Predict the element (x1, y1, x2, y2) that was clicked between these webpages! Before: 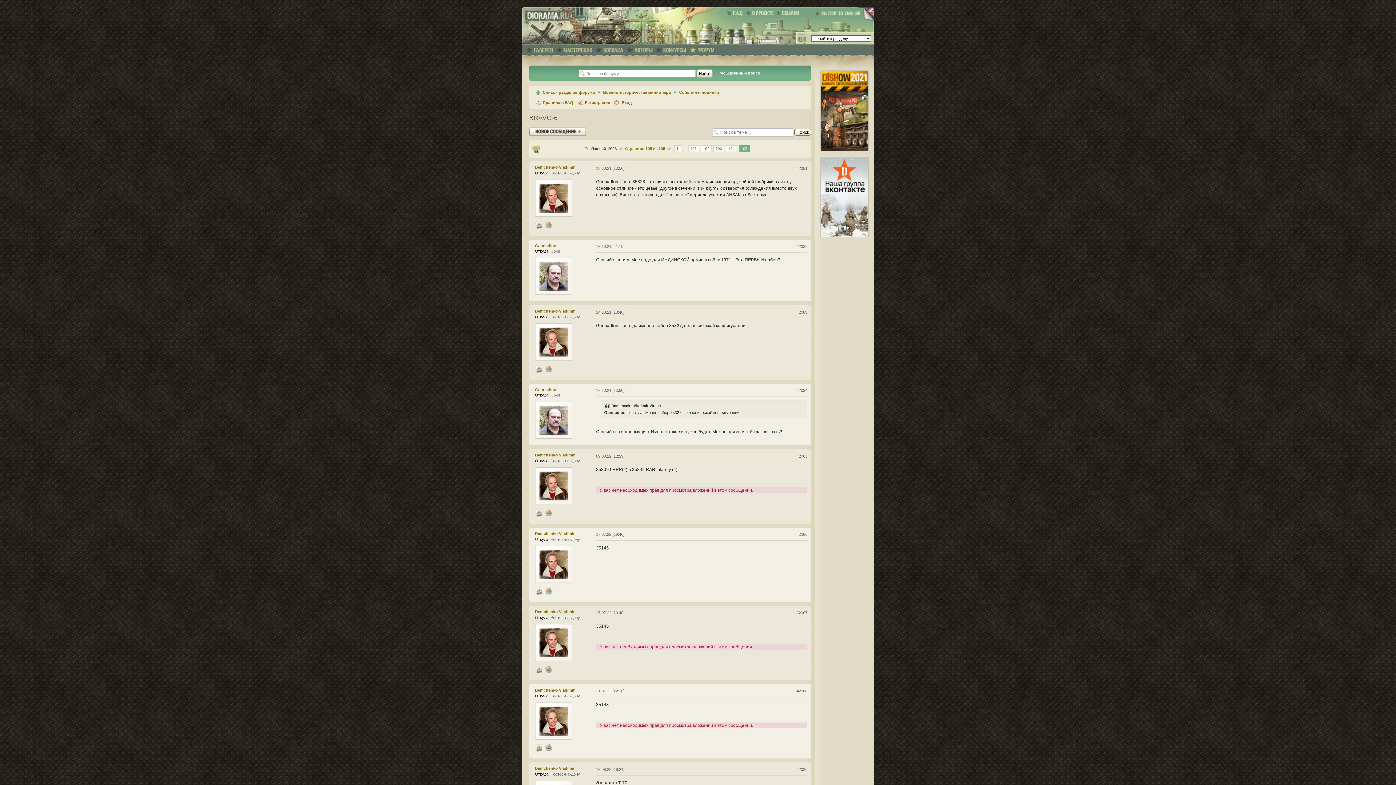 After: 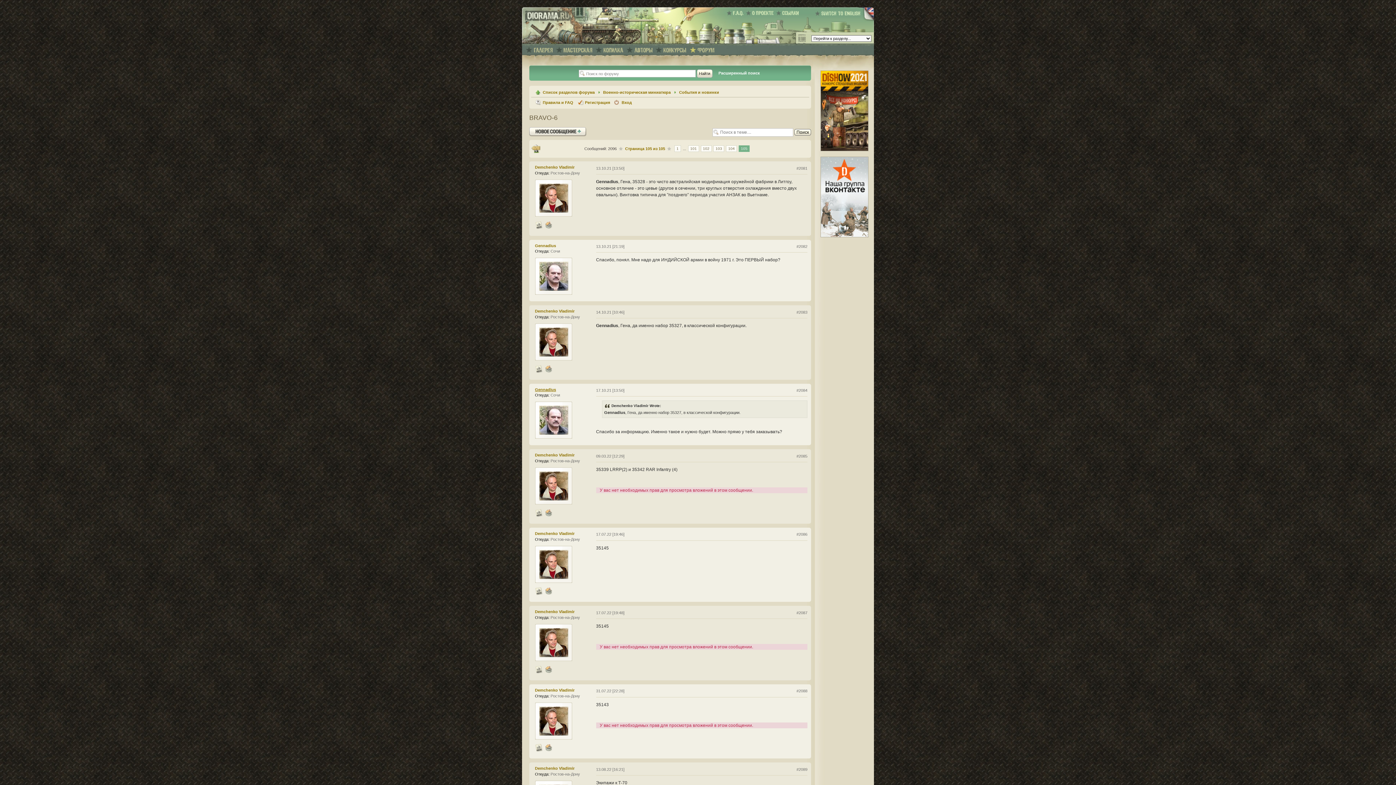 Action: bbox: (535, 387, 556, 391) label: Gennadius